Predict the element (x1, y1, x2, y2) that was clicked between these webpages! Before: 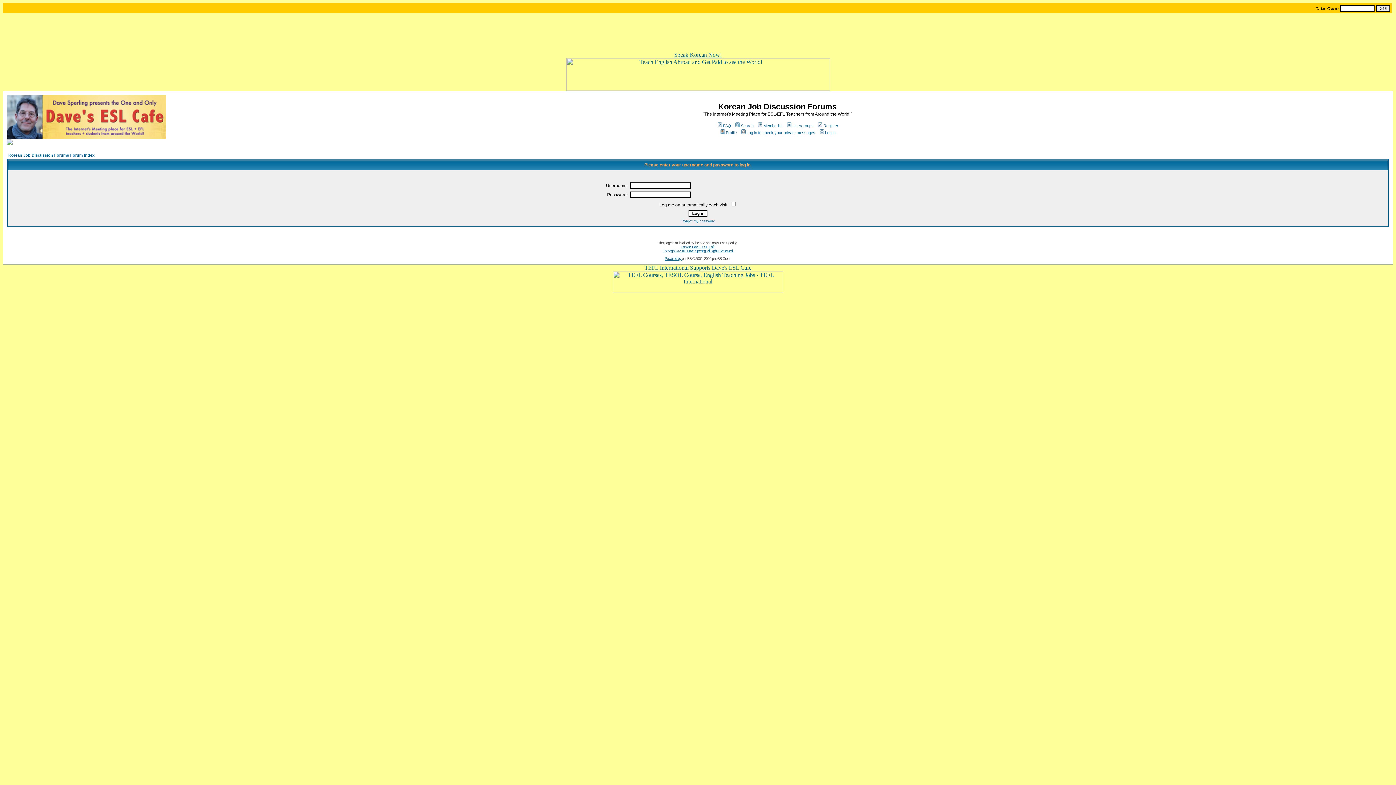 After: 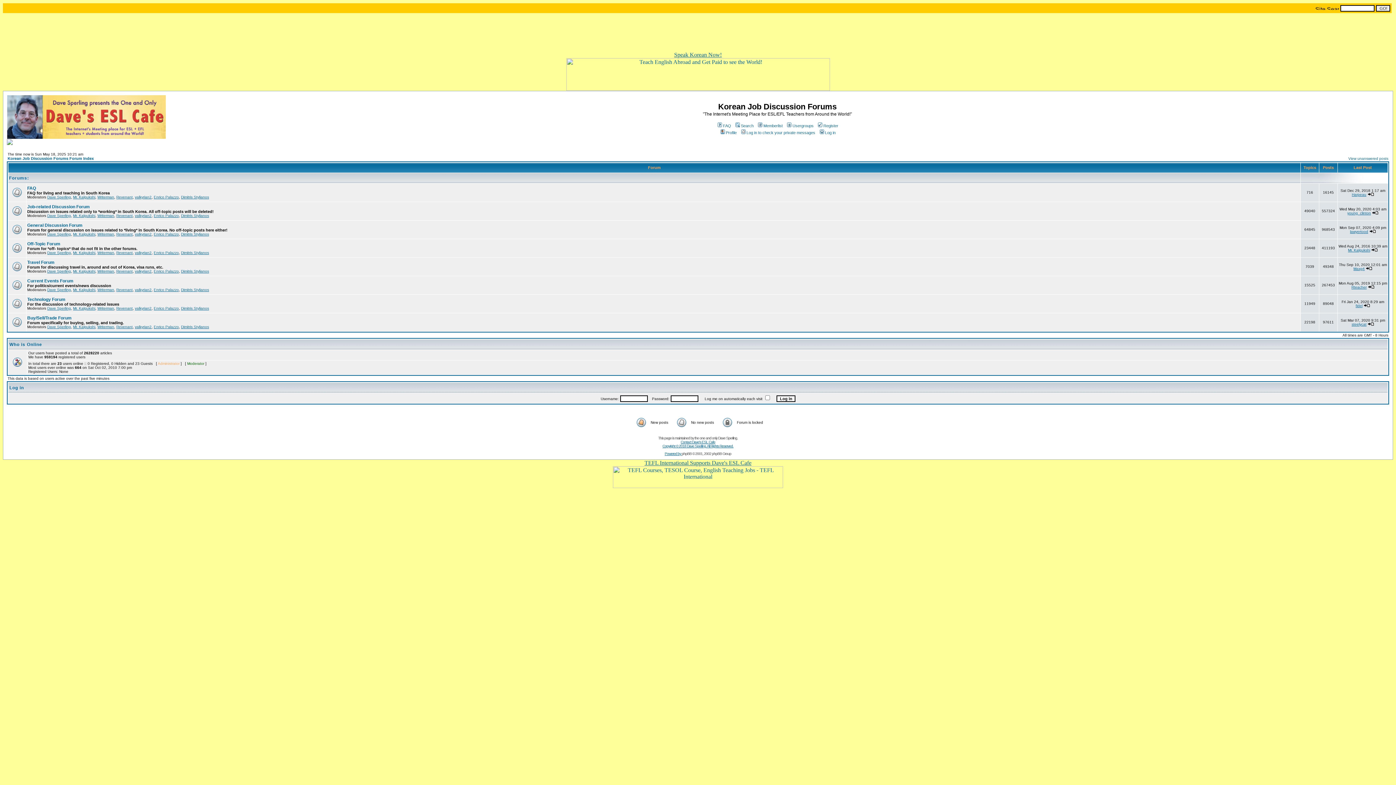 Action: label: Korean Job Discussion Forums Forum Index bbox: (8, 153, 94, 157)